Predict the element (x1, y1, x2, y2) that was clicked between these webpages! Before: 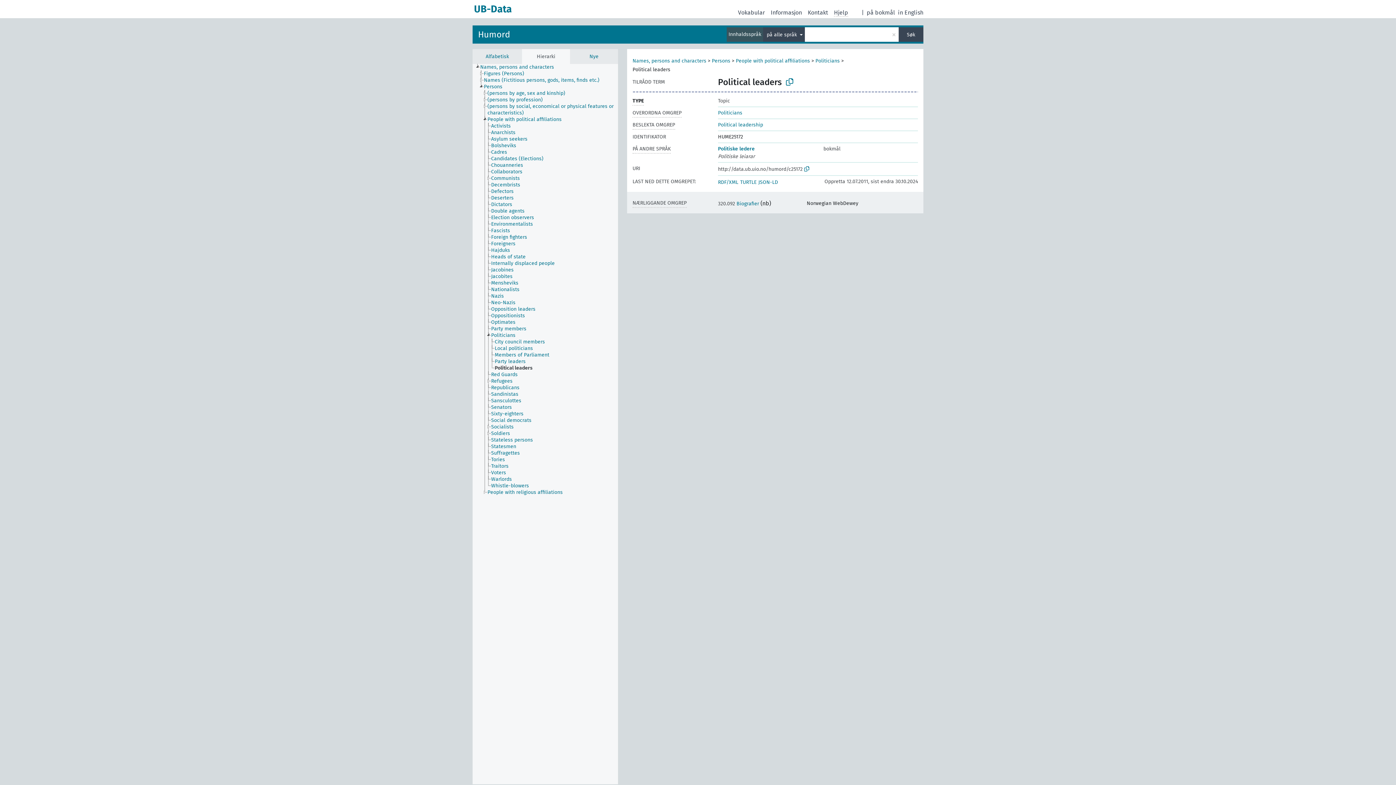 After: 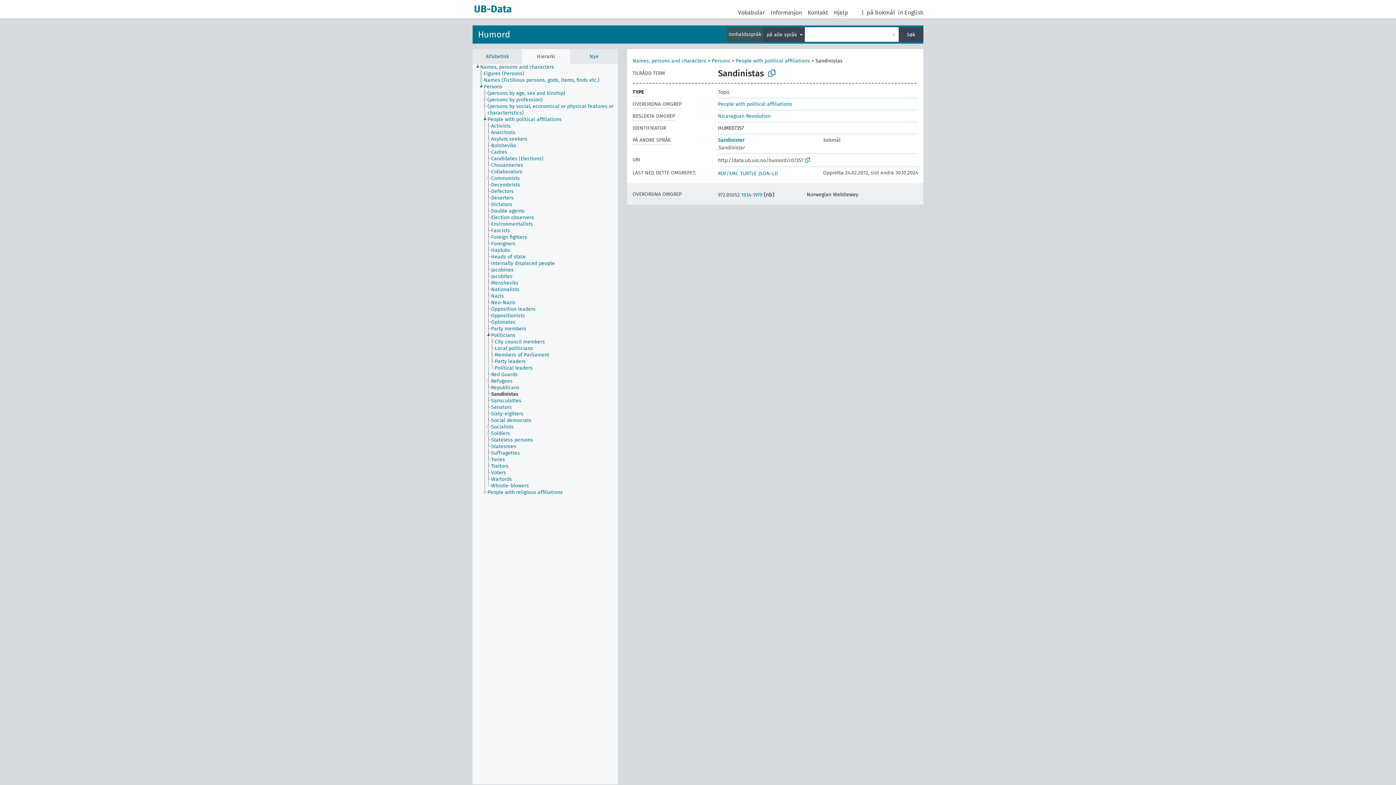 Action: label: Sandinistas bbox: (490, 391, 525, 397)